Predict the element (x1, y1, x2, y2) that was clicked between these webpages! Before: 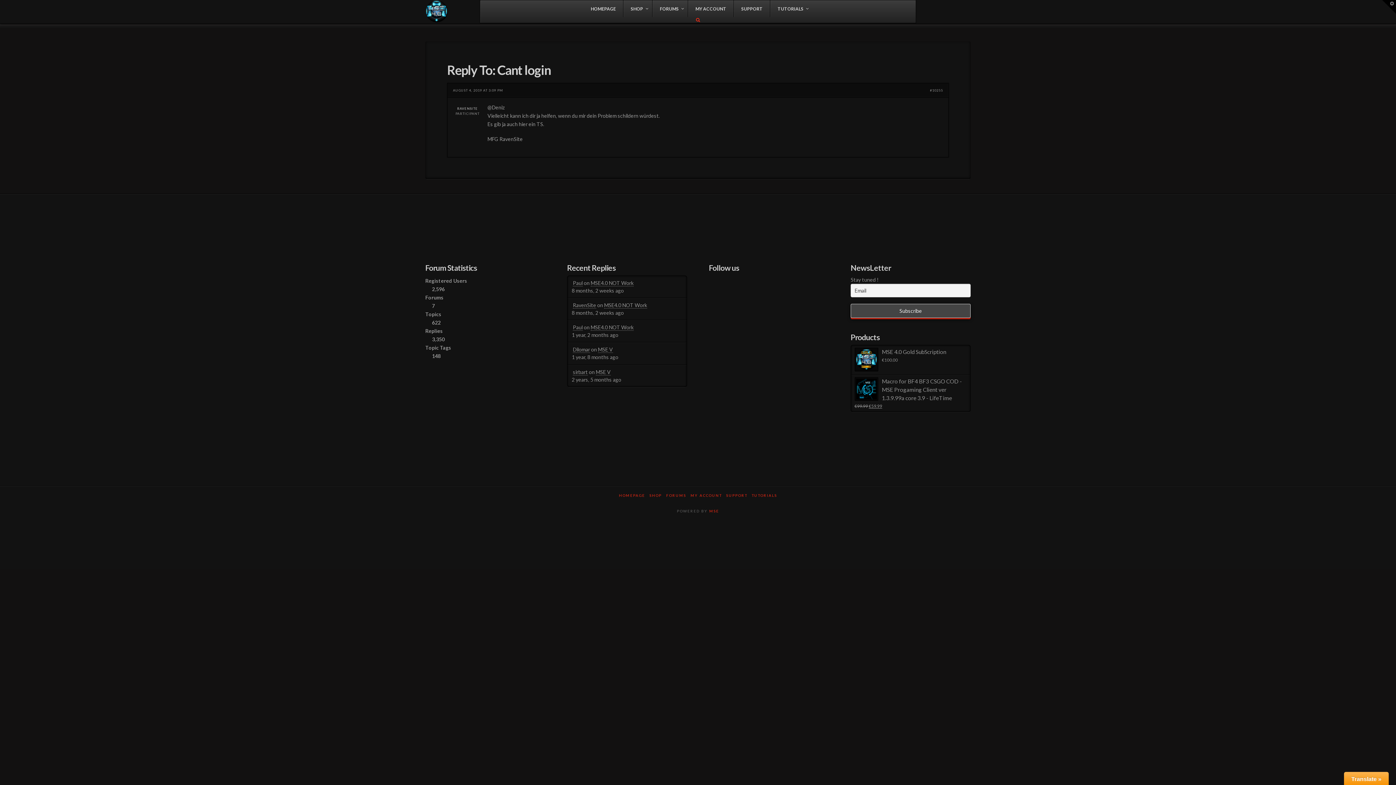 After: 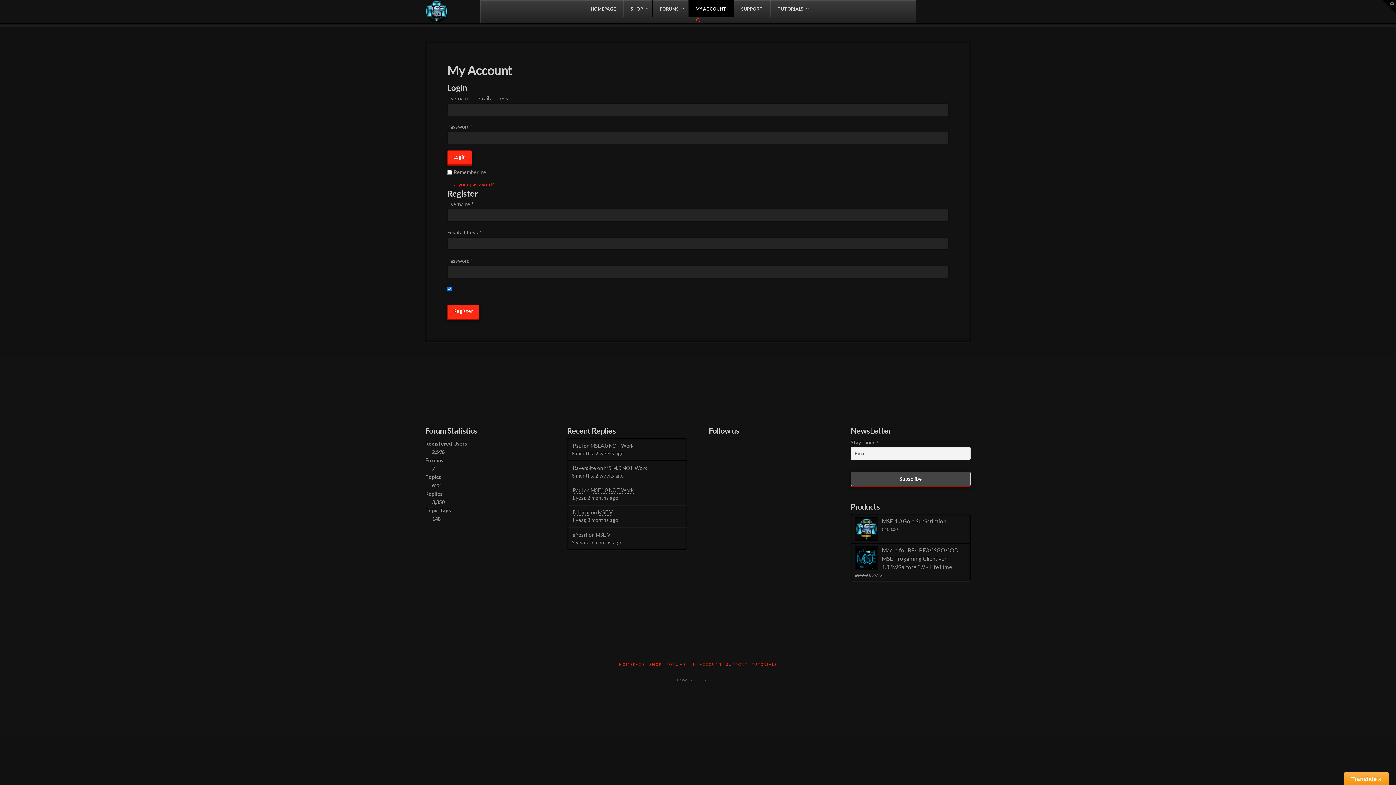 Action: label: MY ACCOUNT bbox: (690, 493, 722, 498)